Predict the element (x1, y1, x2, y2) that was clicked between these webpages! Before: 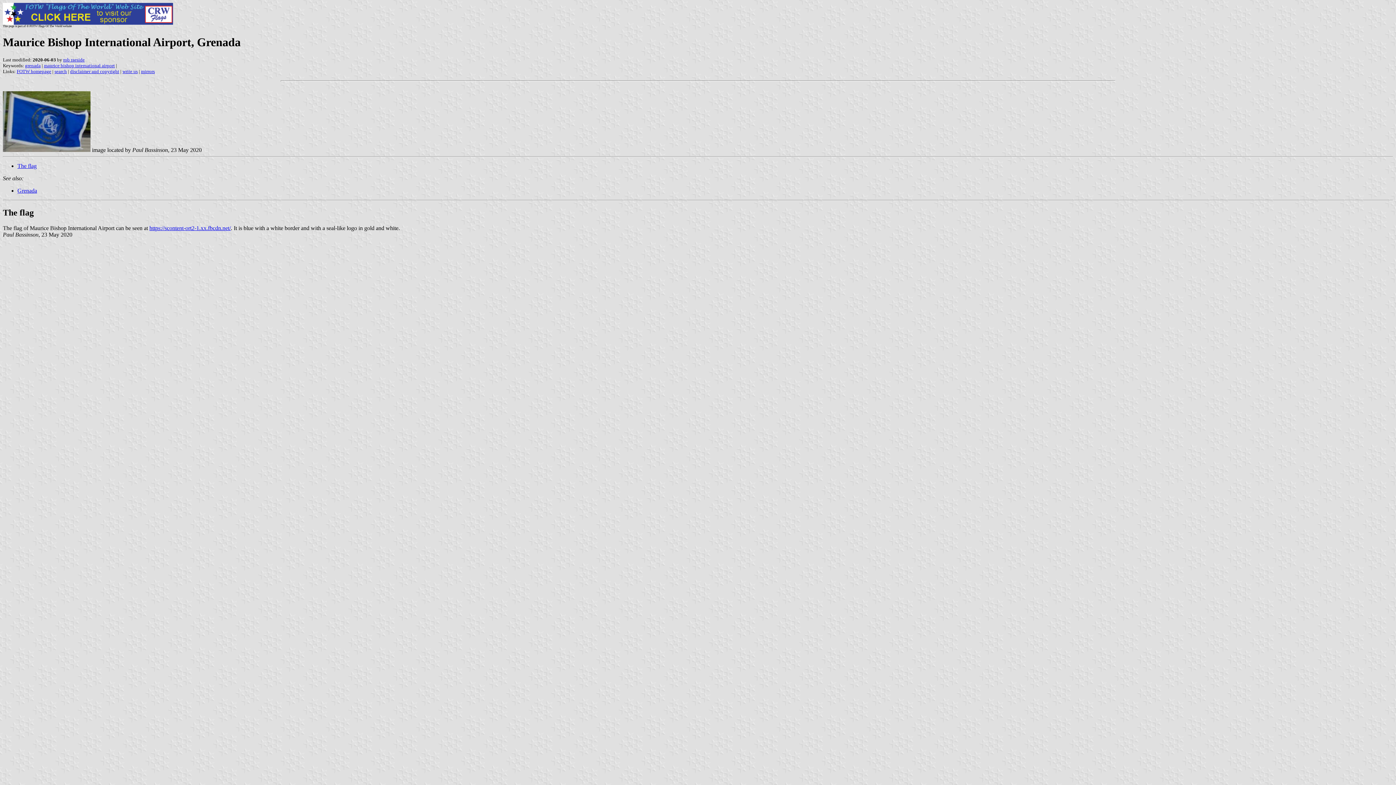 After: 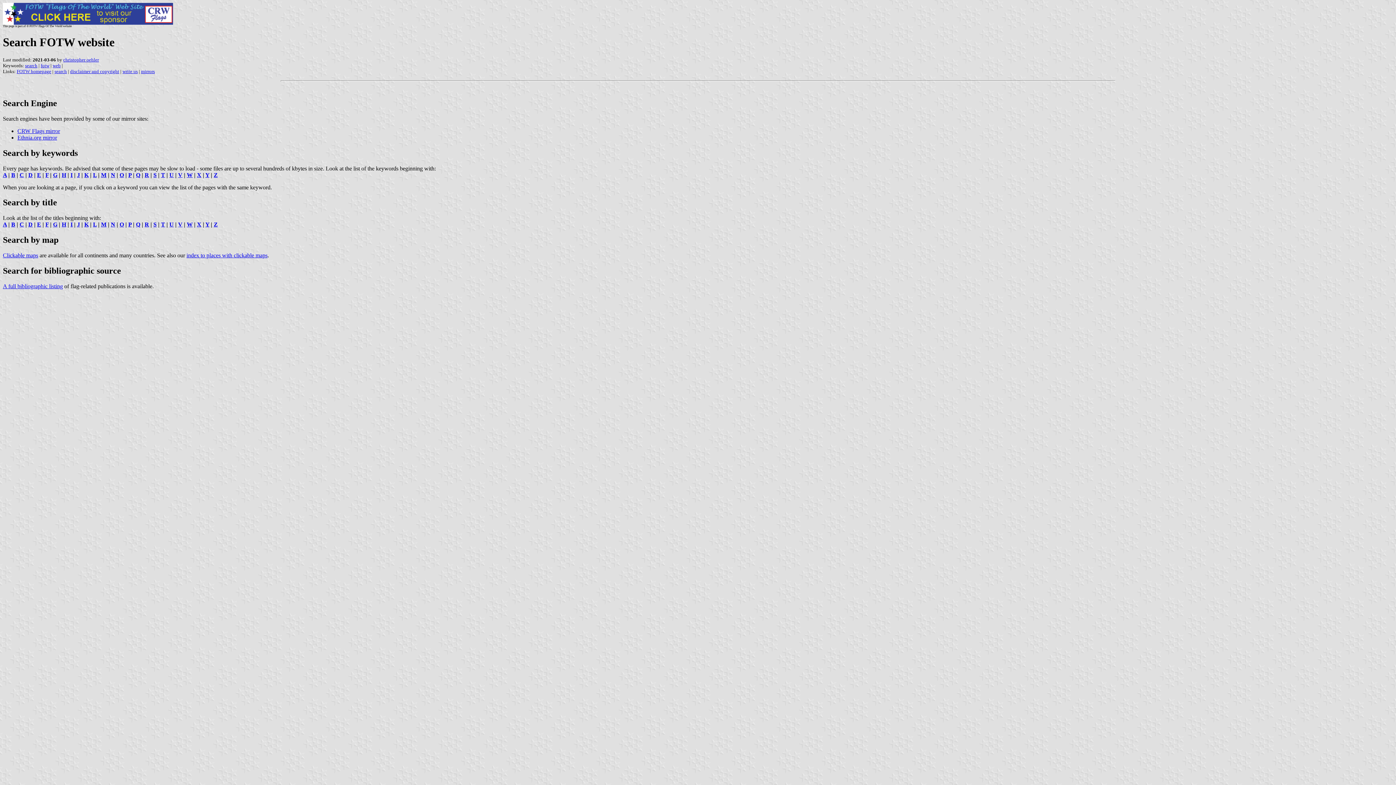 Action: bbox: (54, 68, 66, 74) label: search